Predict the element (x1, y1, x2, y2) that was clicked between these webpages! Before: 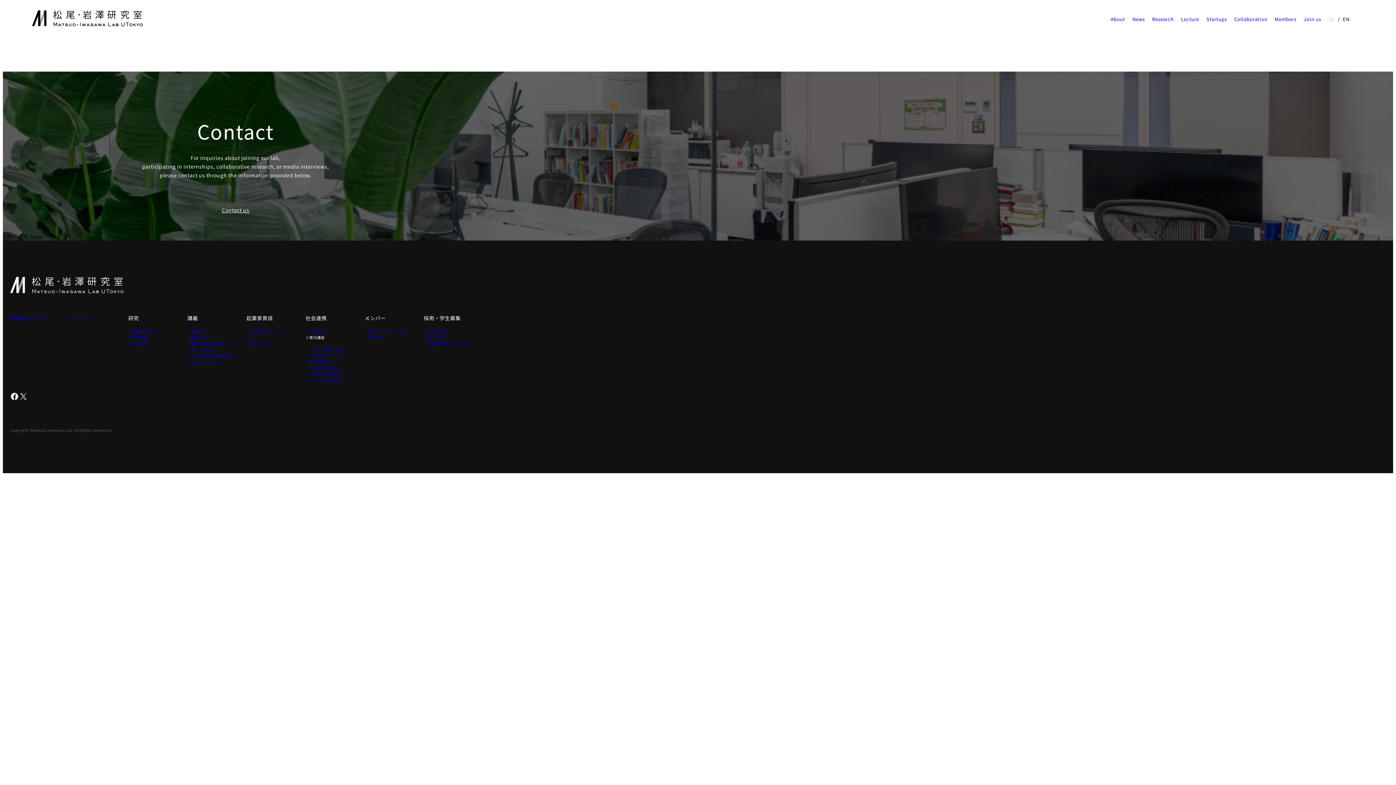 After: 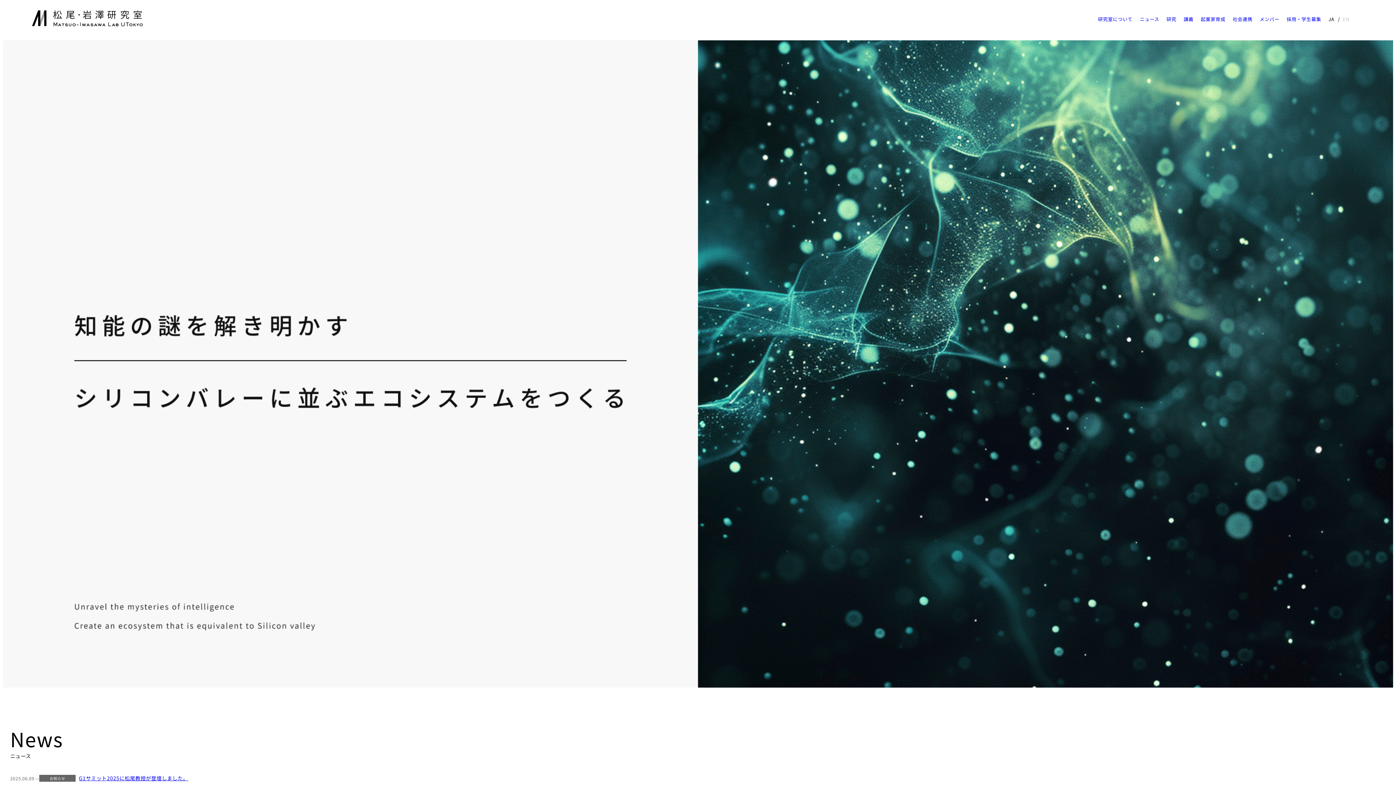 Action: bbox: (1328, 15, 1334, 23) label: JA